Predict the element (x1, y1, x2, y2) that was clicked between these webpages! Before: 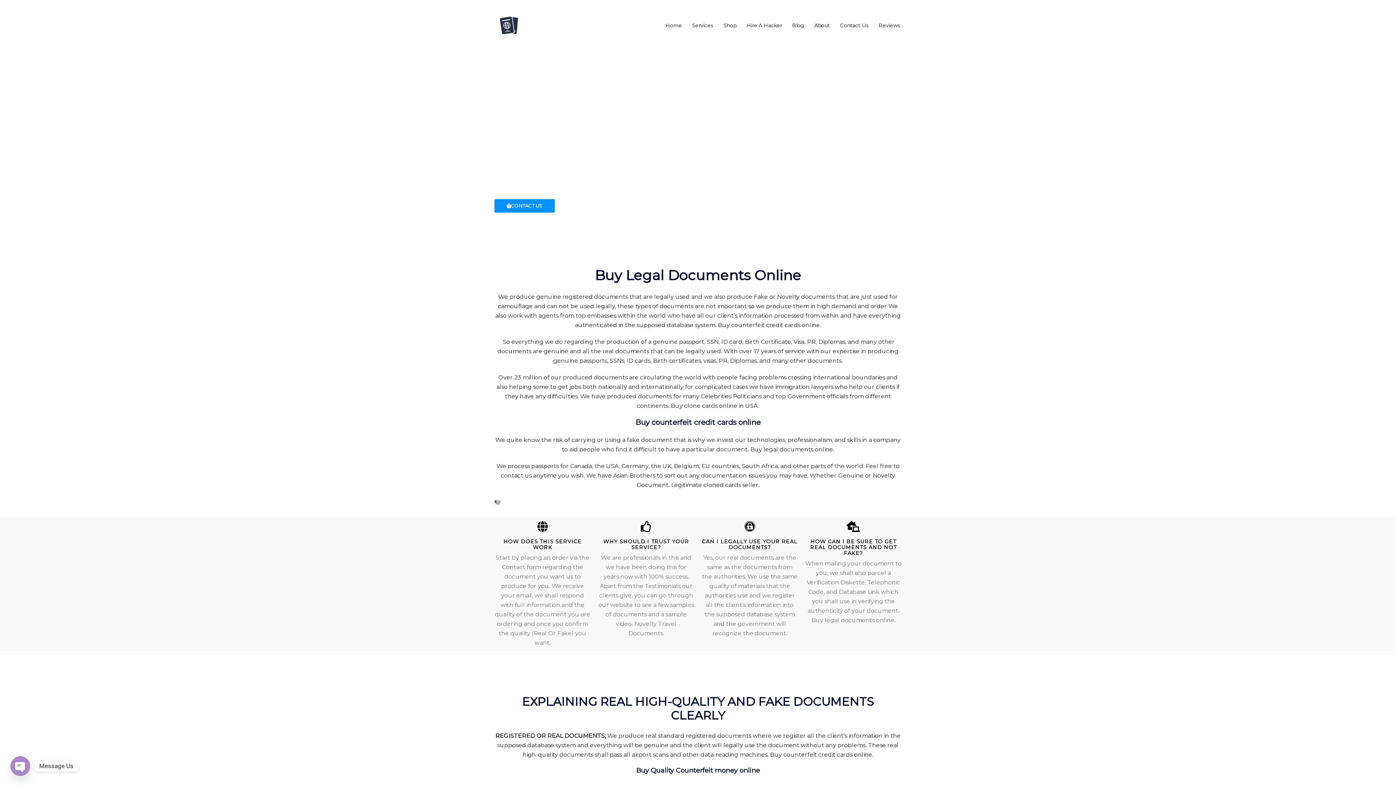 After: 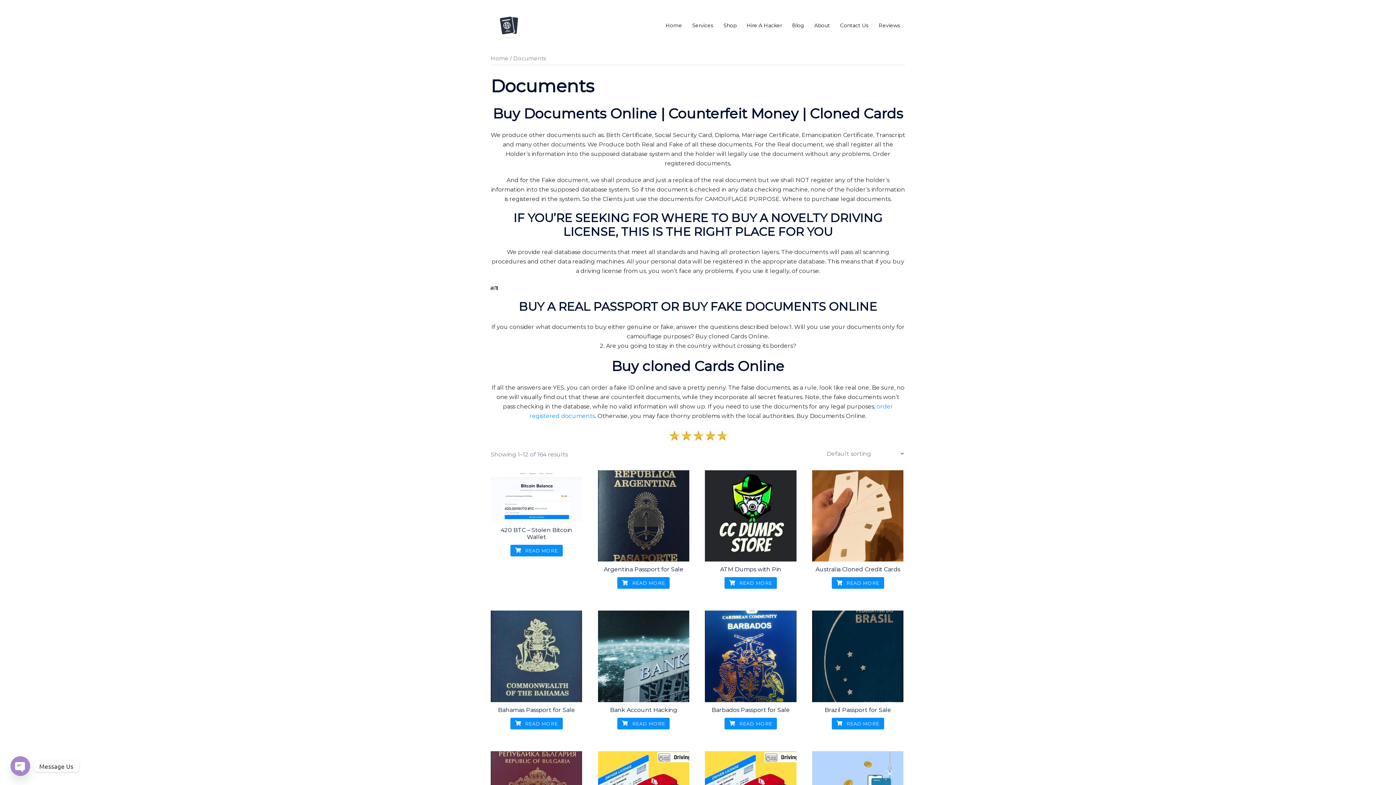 Action: bbox: (723, 21, 736, 29) label: Shop